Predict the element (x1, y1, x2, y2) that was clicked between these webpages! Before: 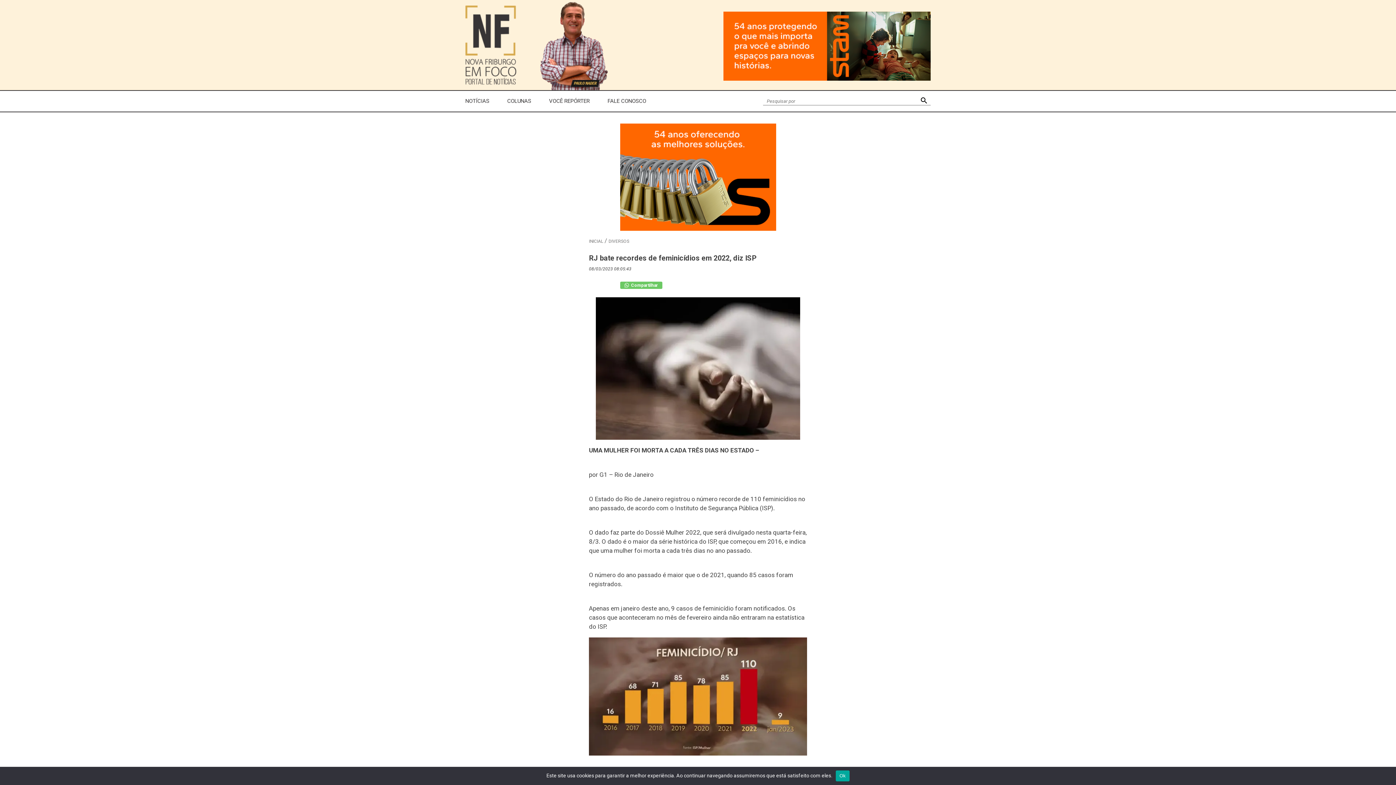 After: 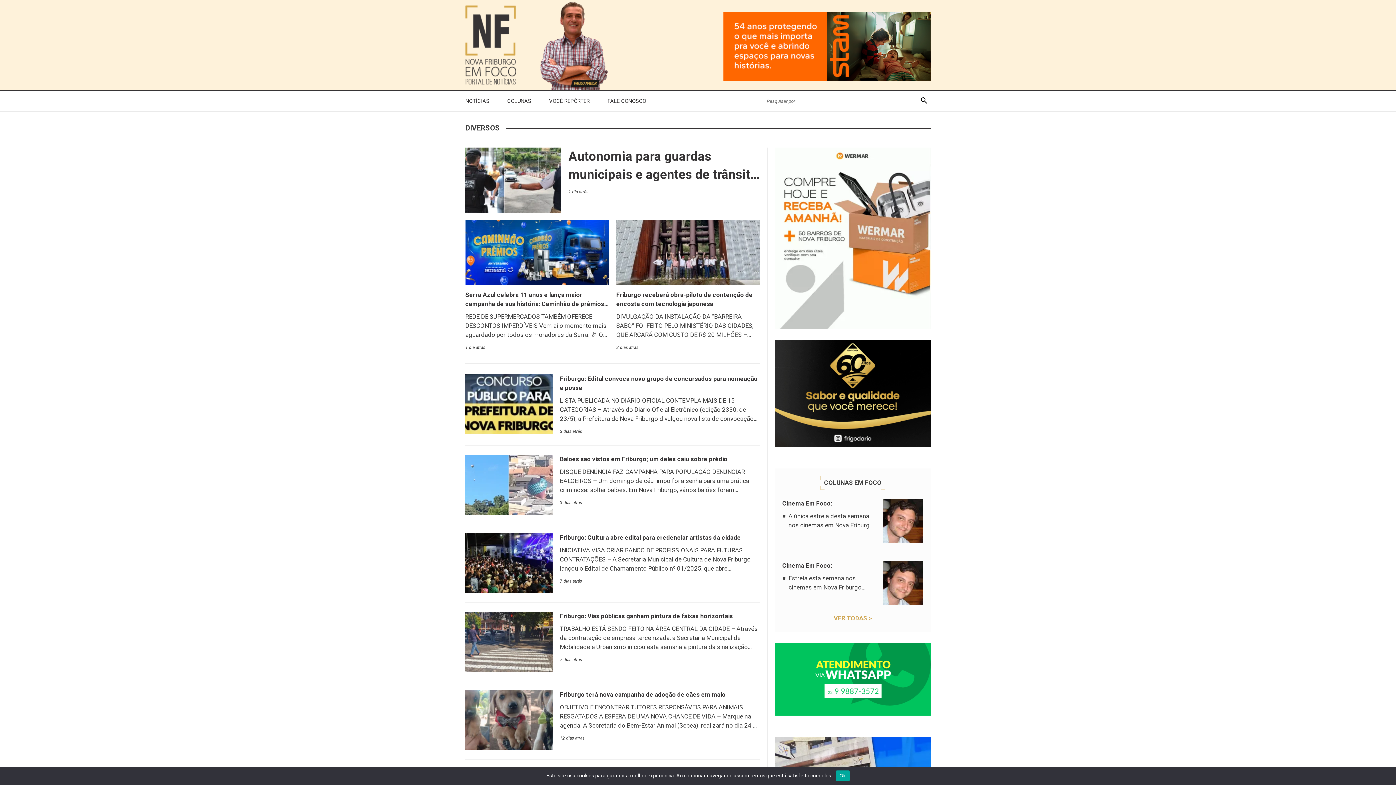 Action: label: DIVERSOS bbox: (608, 238, 629, 244)